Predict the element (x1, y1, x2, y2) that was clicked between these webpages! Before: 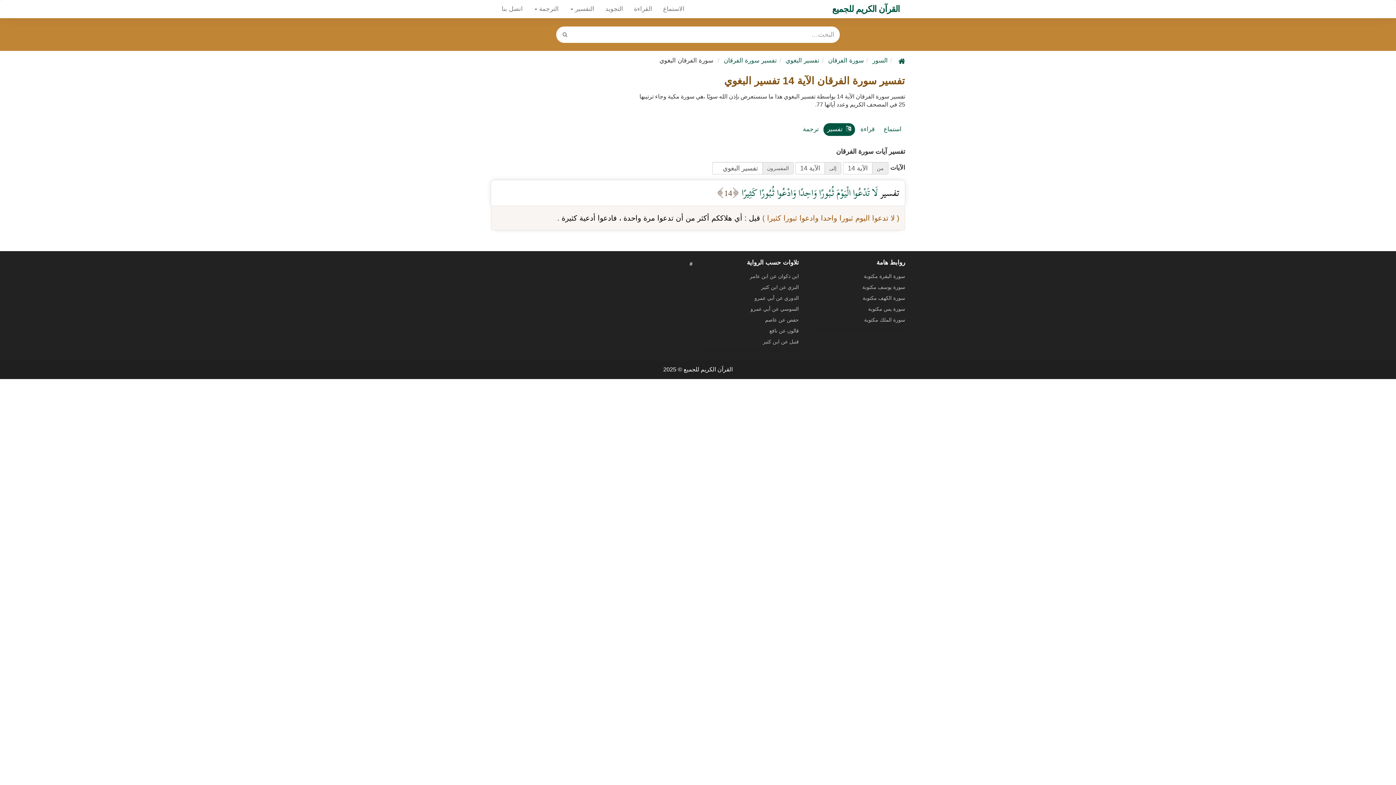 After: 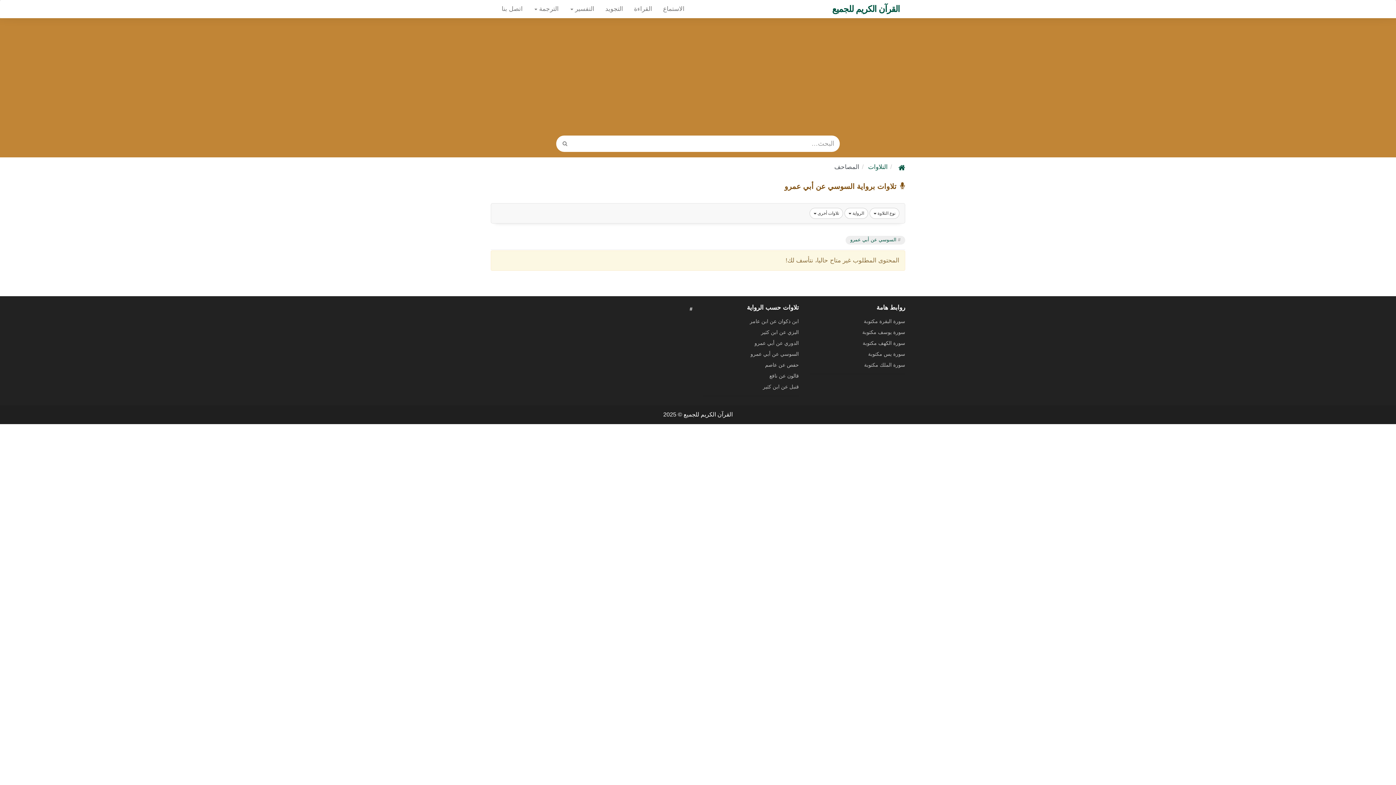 Action: label: السوسي عن أبي عمرو bbox: (750, 307, 799, 310)